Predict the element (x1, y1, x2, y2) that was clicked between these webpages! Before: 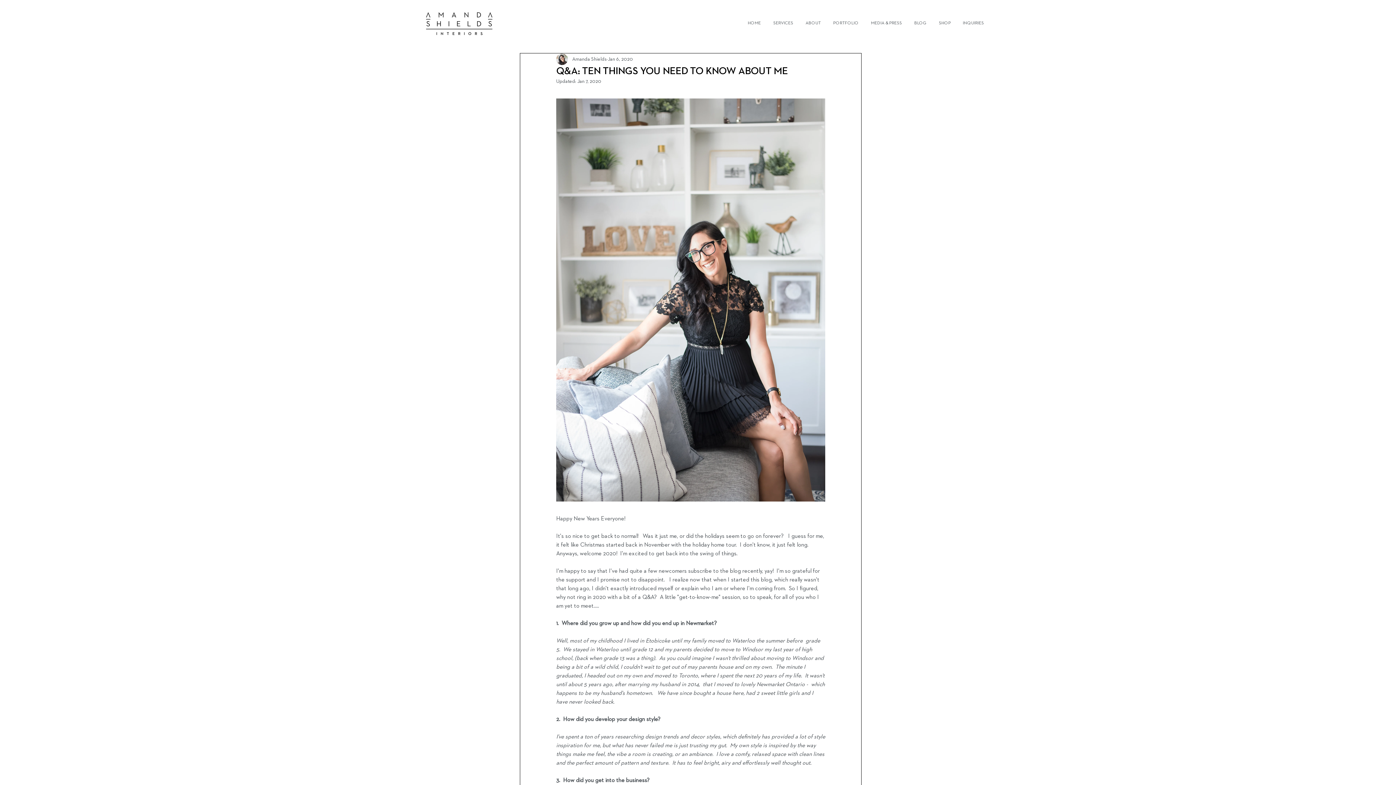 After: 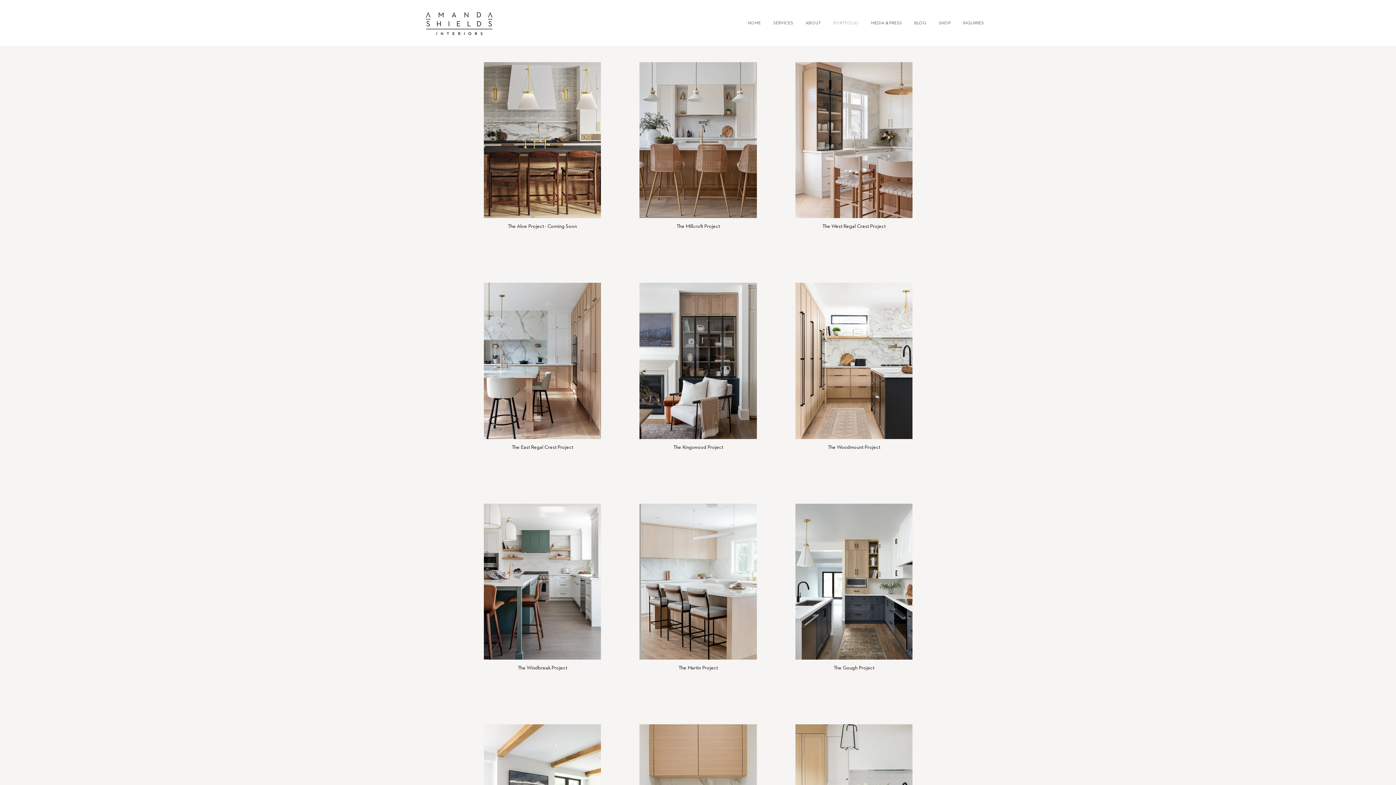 Action: bbox: (827, 5, 865, 41) label: PORTFOLIO